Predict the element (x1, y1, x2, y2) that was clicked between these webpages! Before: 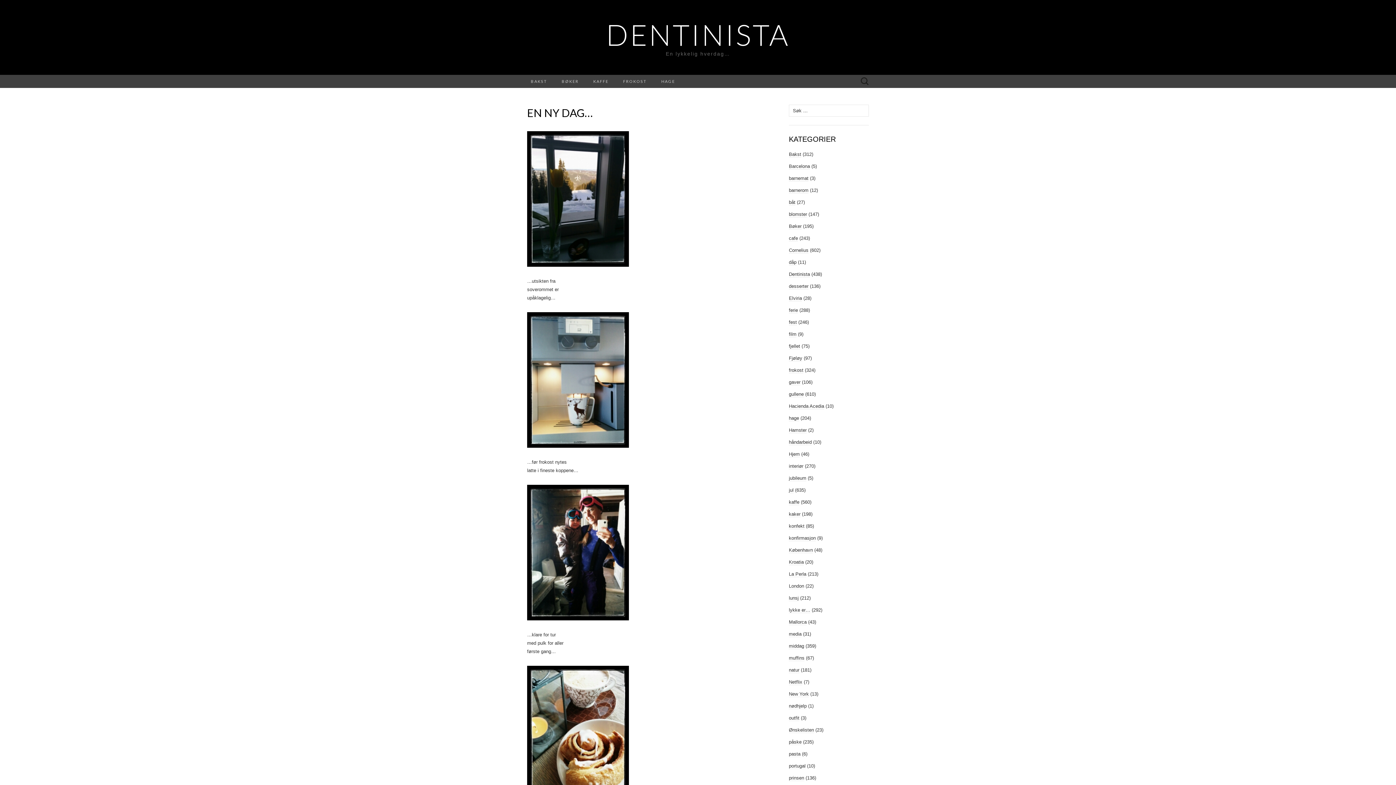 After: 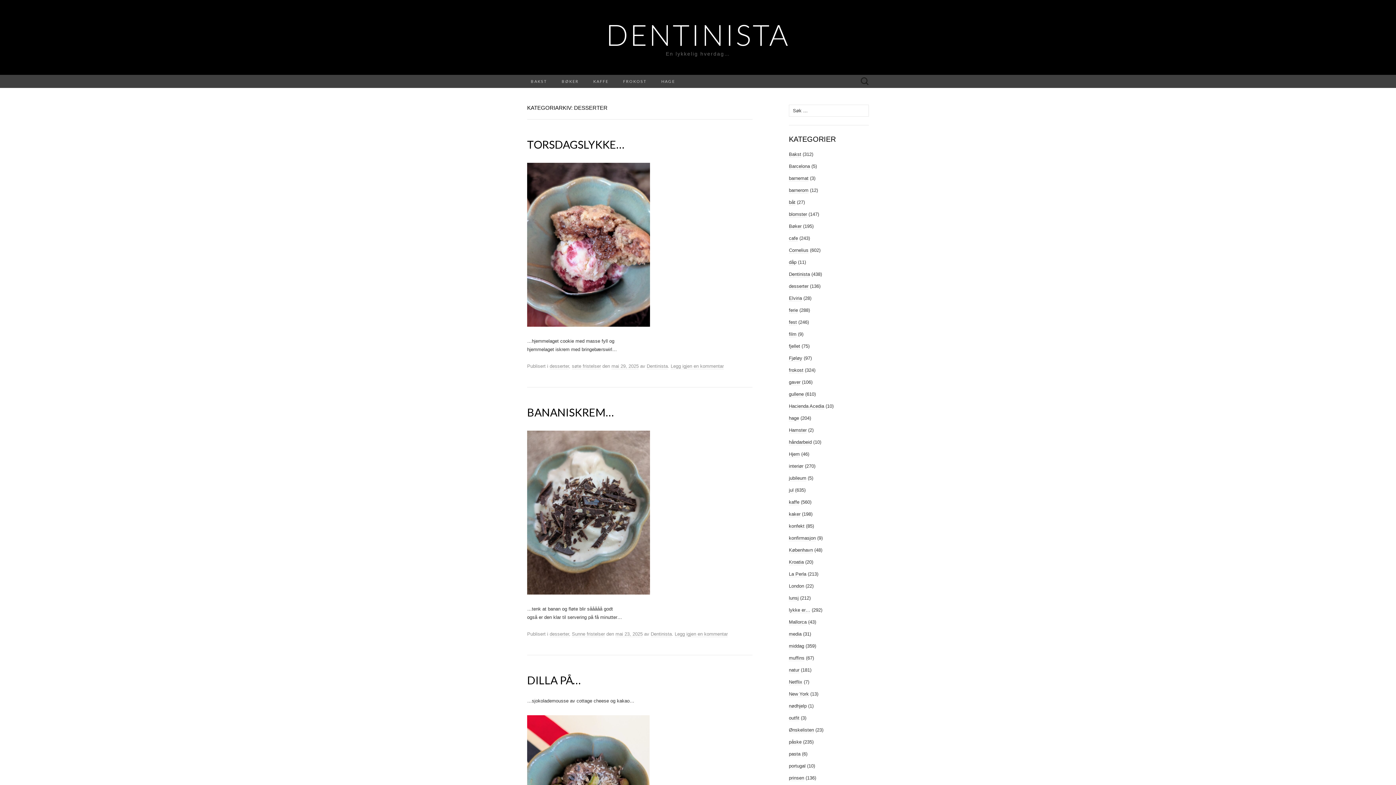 Action: label: desserter bbox: (789, 283, 808, 289)